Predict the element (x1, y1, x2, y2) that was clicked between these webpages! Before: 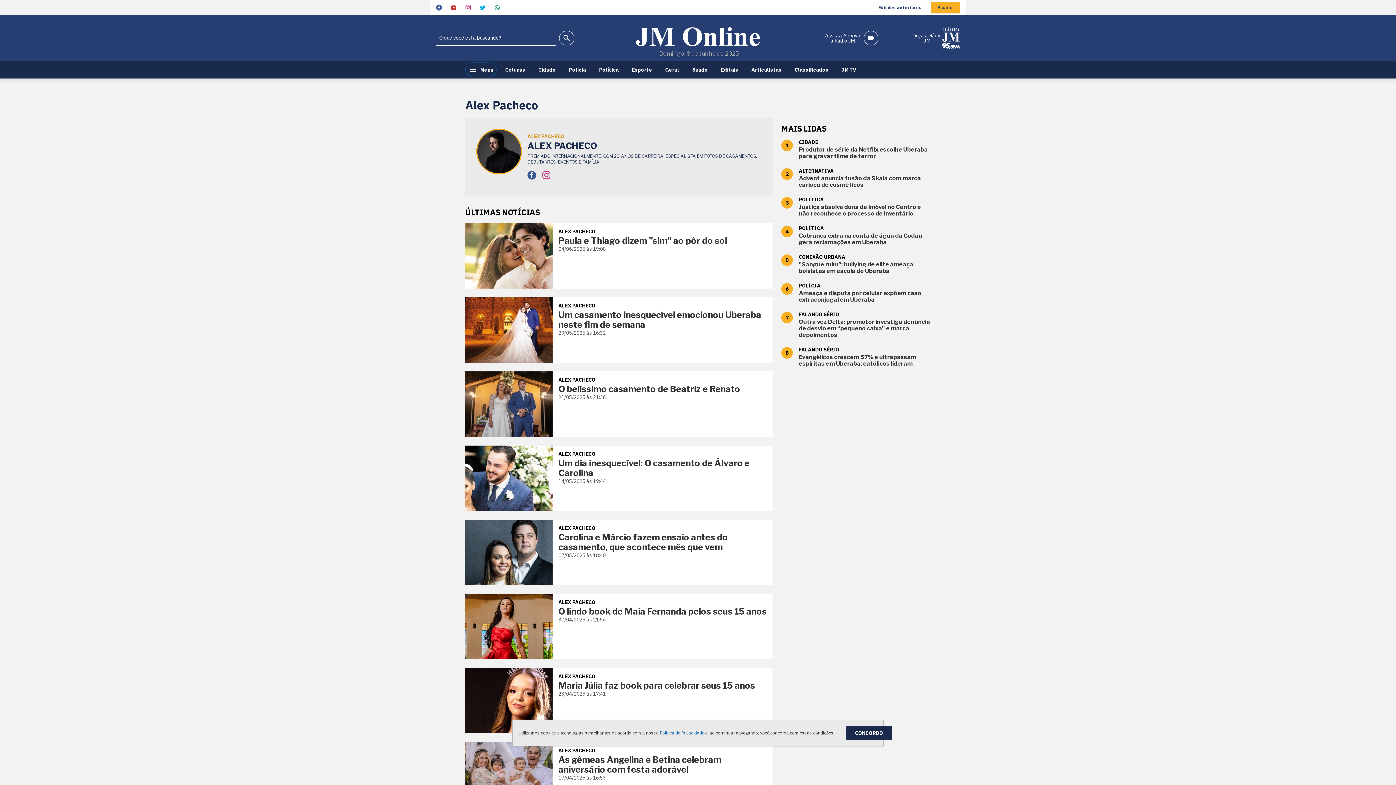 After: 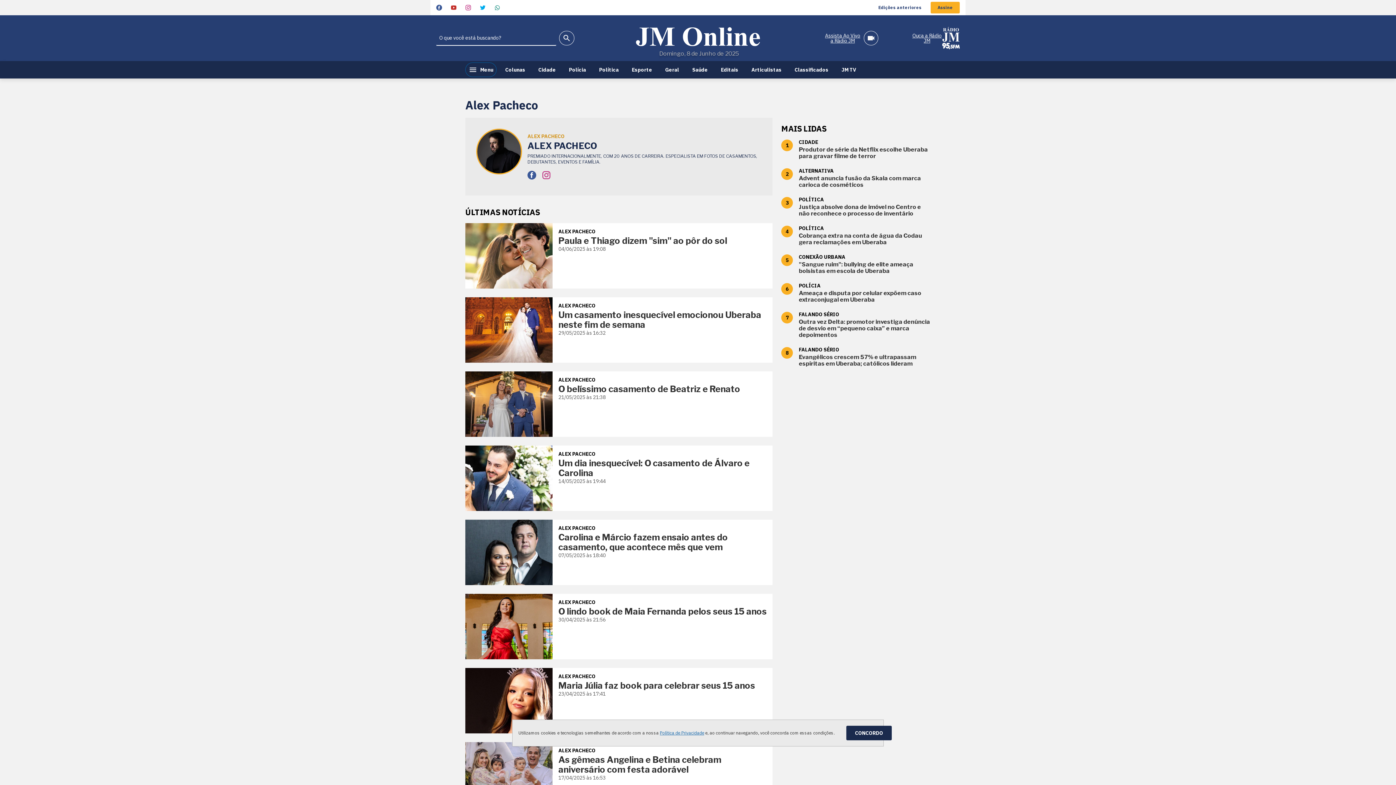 Action: bbox: (527, 170, 536, 179)